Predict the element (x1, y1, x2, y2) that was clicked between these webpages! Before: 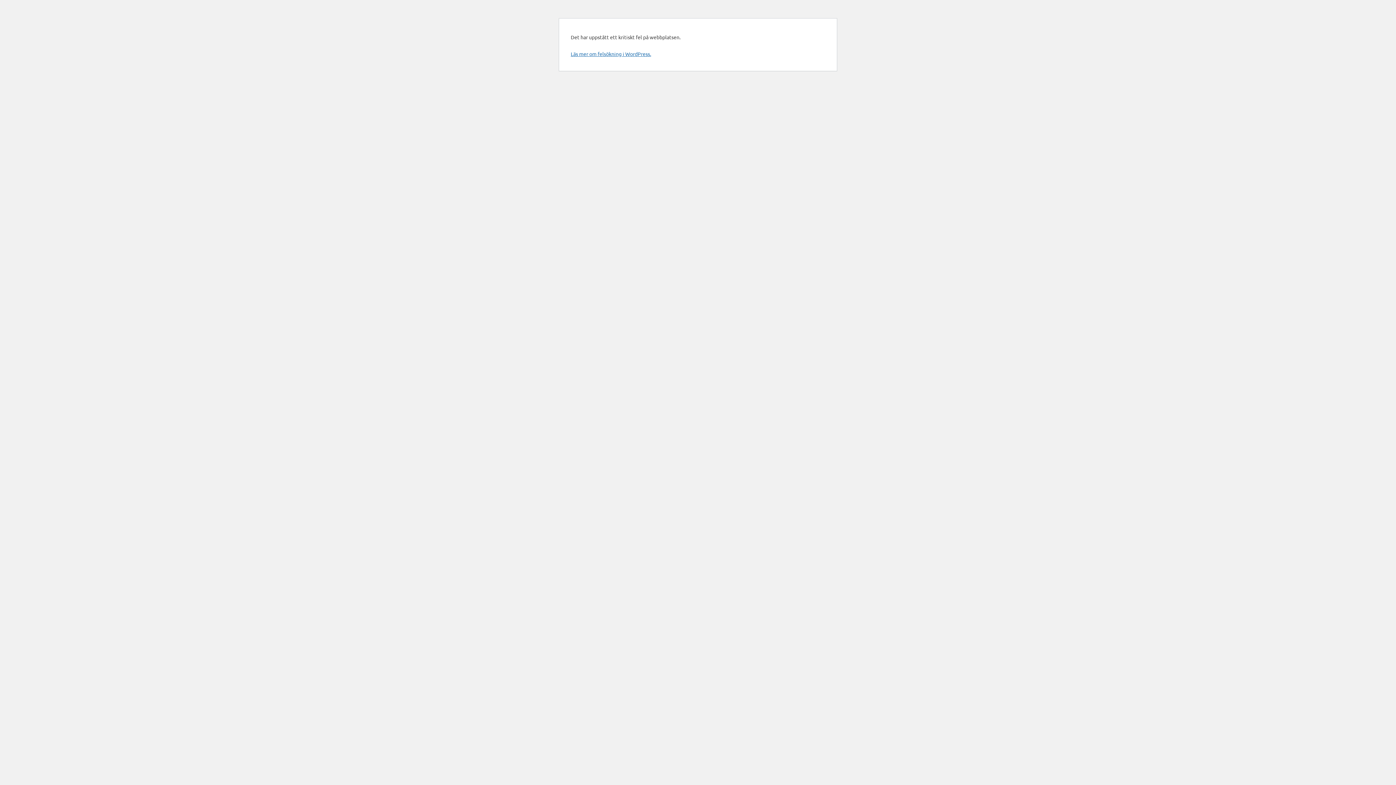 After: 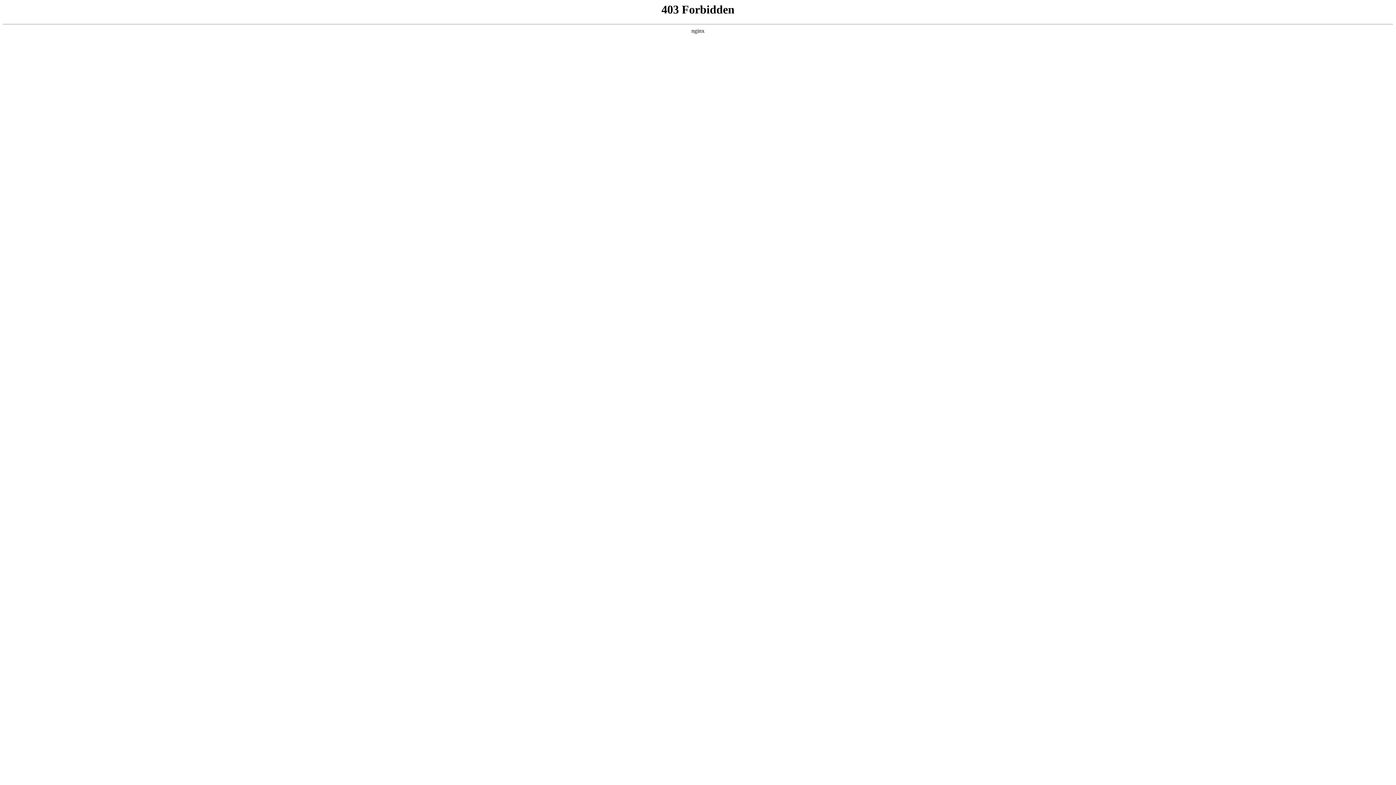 Action: bbox: (570, 50, 651, 57) label: Läs mer om felsökning i WordPress.